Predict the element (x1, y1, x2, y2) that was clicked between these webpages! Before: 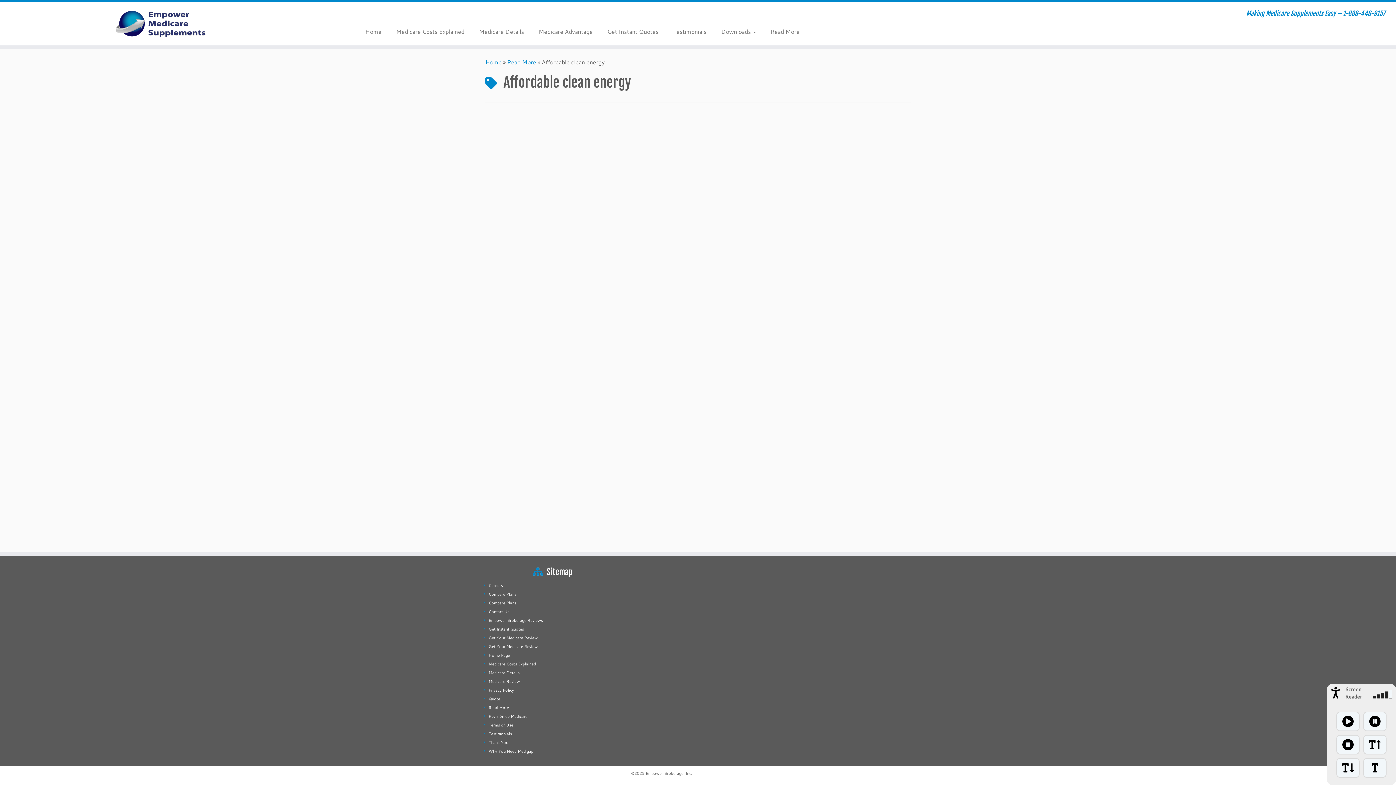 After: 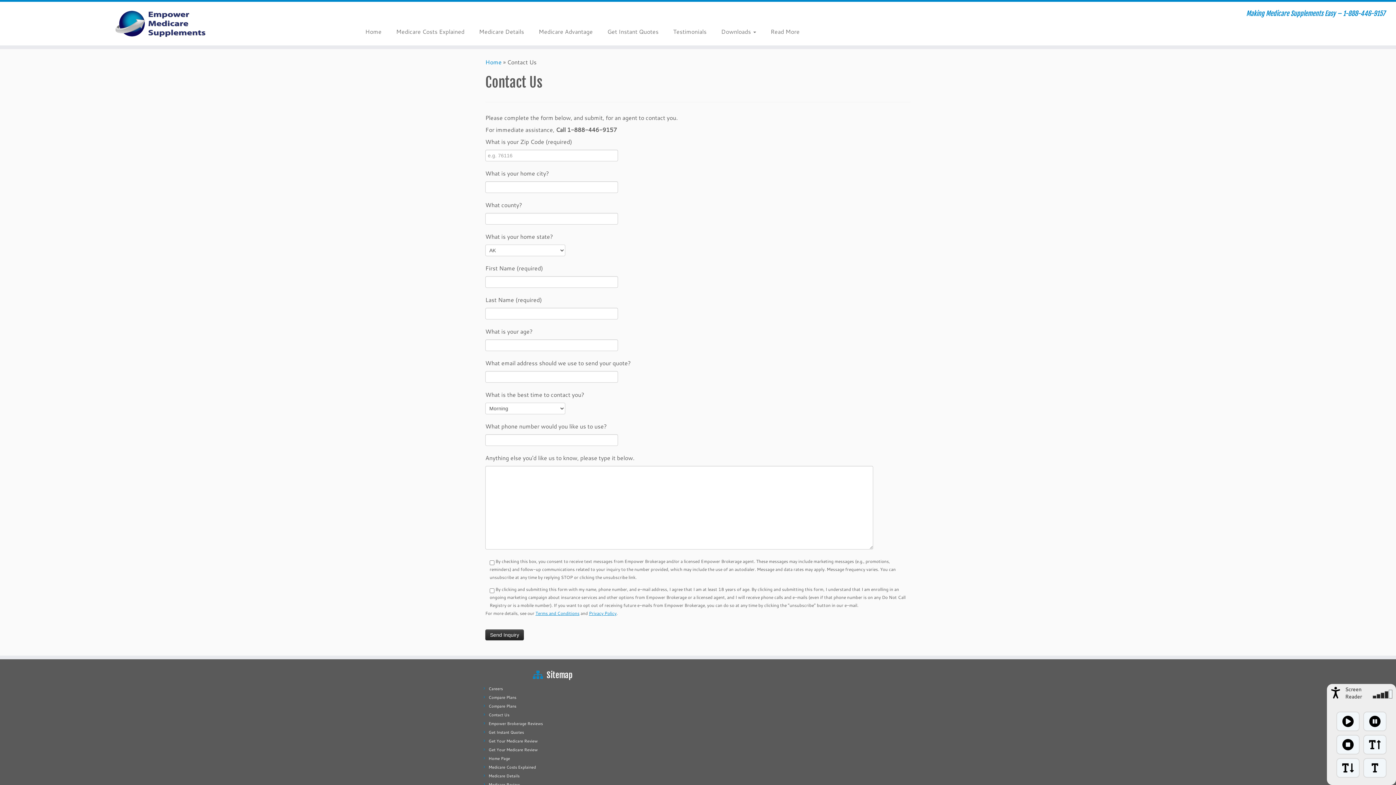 Action: label: Contact Us bbox: (488, 609, 509, 614)